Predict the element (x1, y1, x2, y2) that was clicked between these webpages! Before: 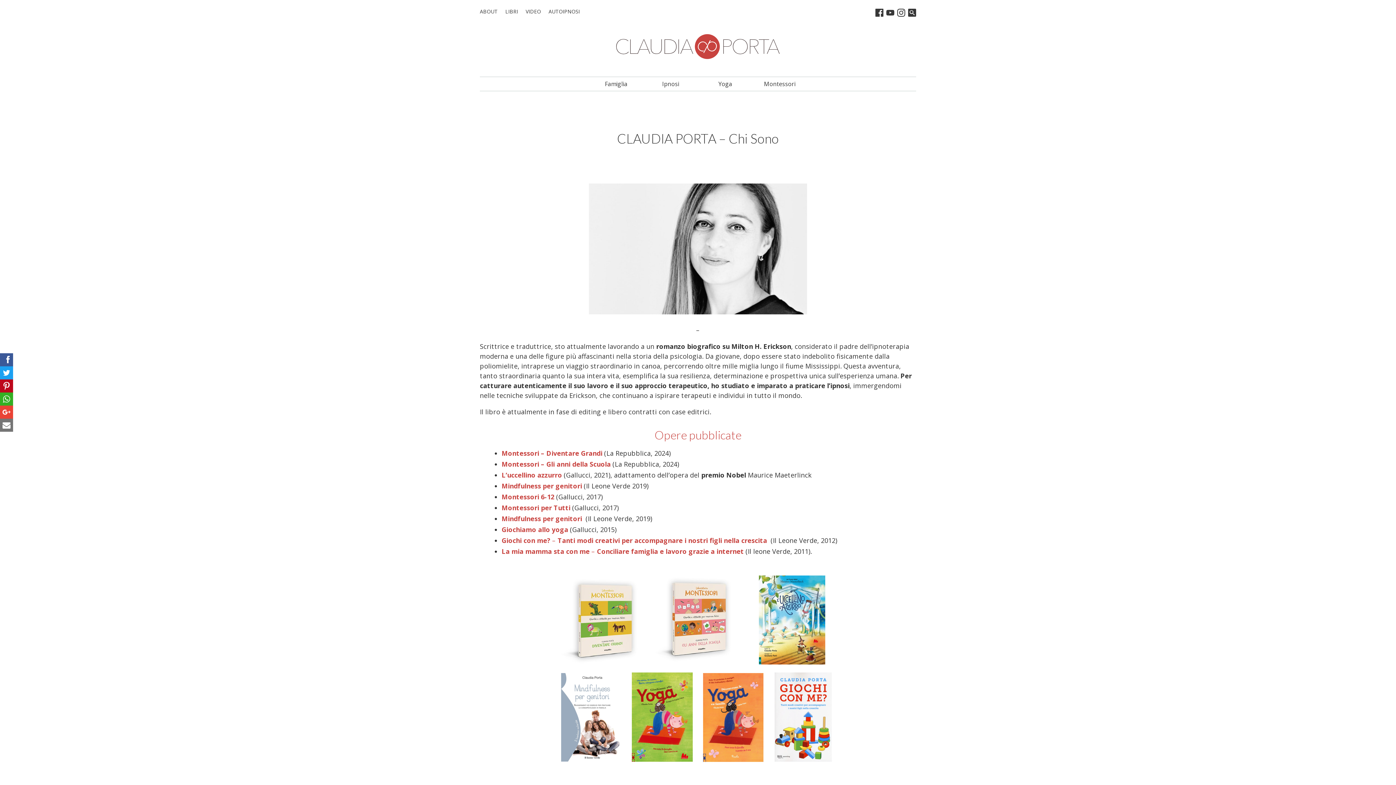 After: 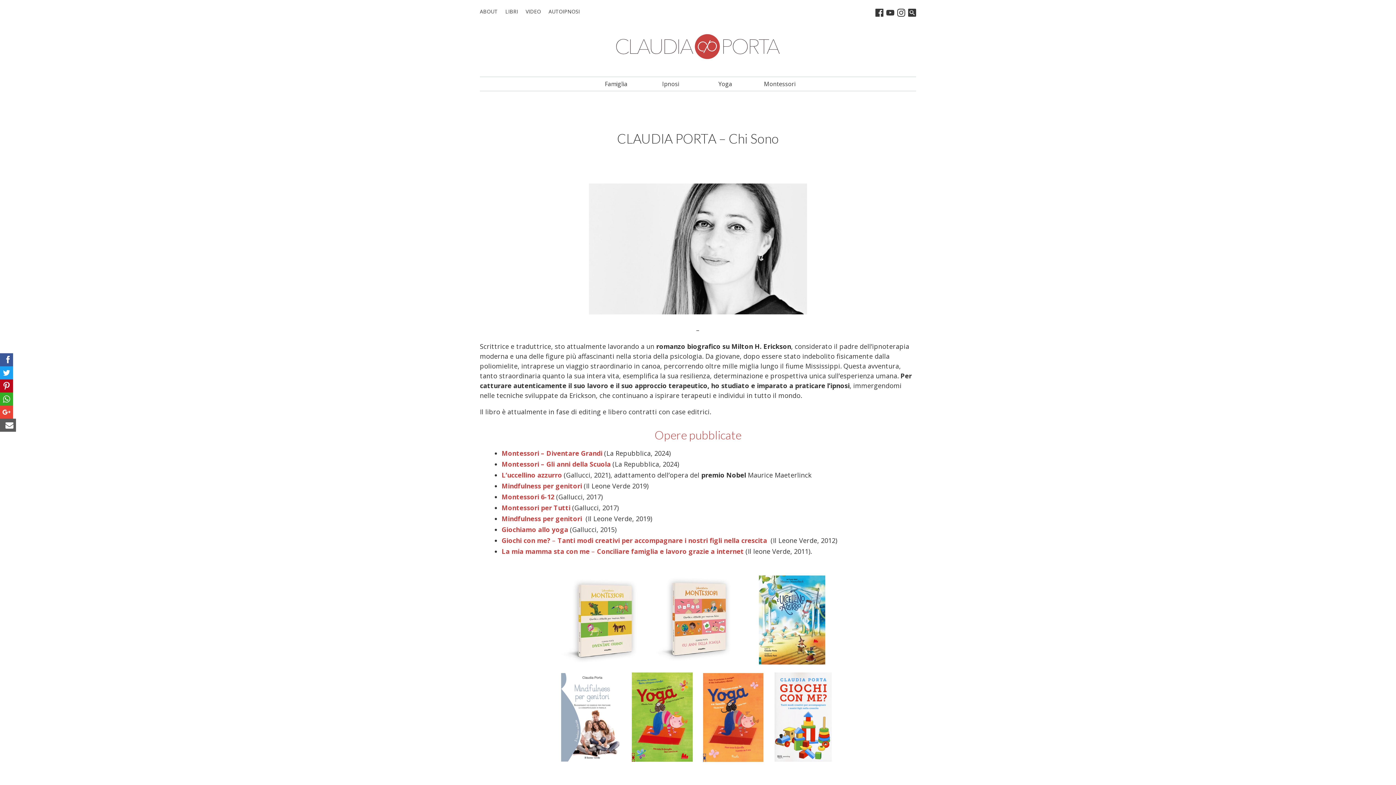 Action: bbox: (0, 418, 13, 432)